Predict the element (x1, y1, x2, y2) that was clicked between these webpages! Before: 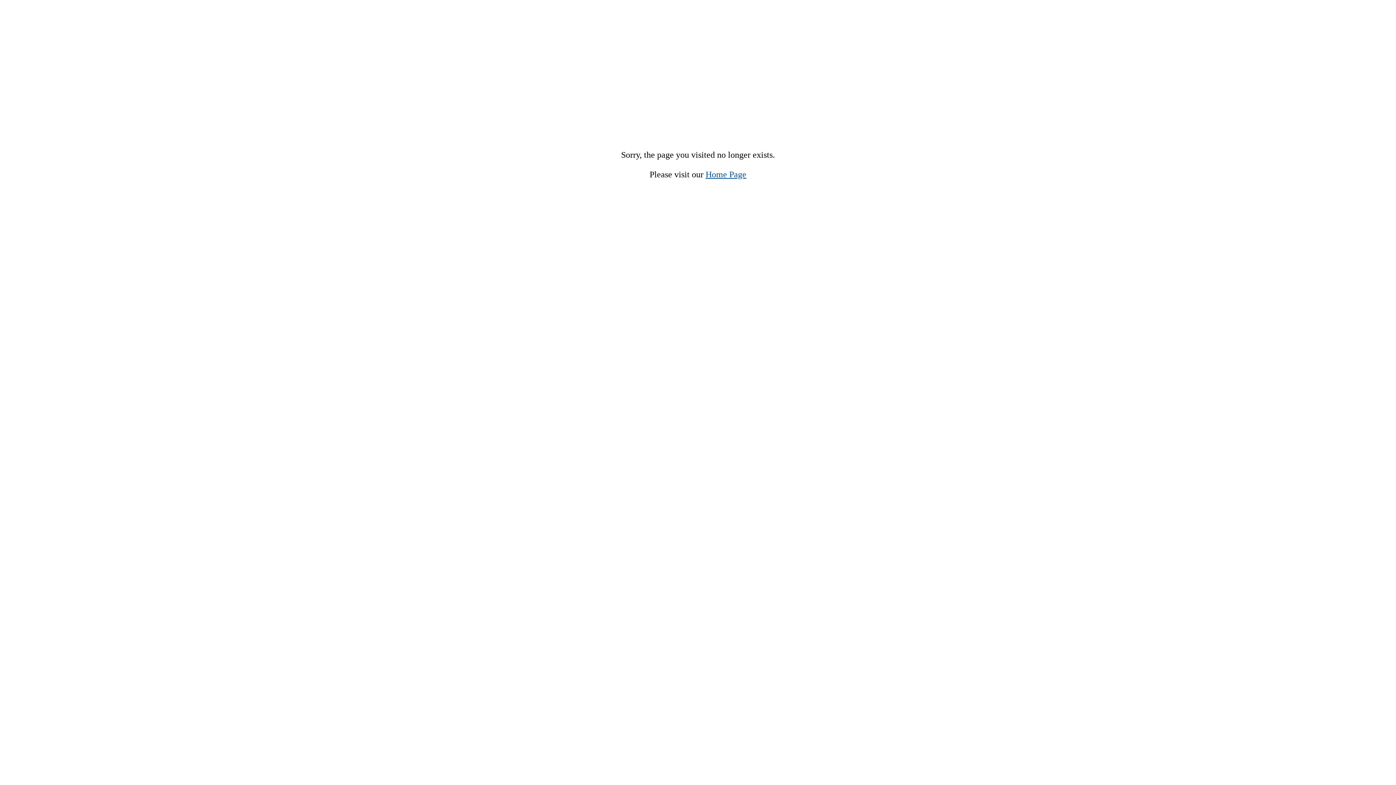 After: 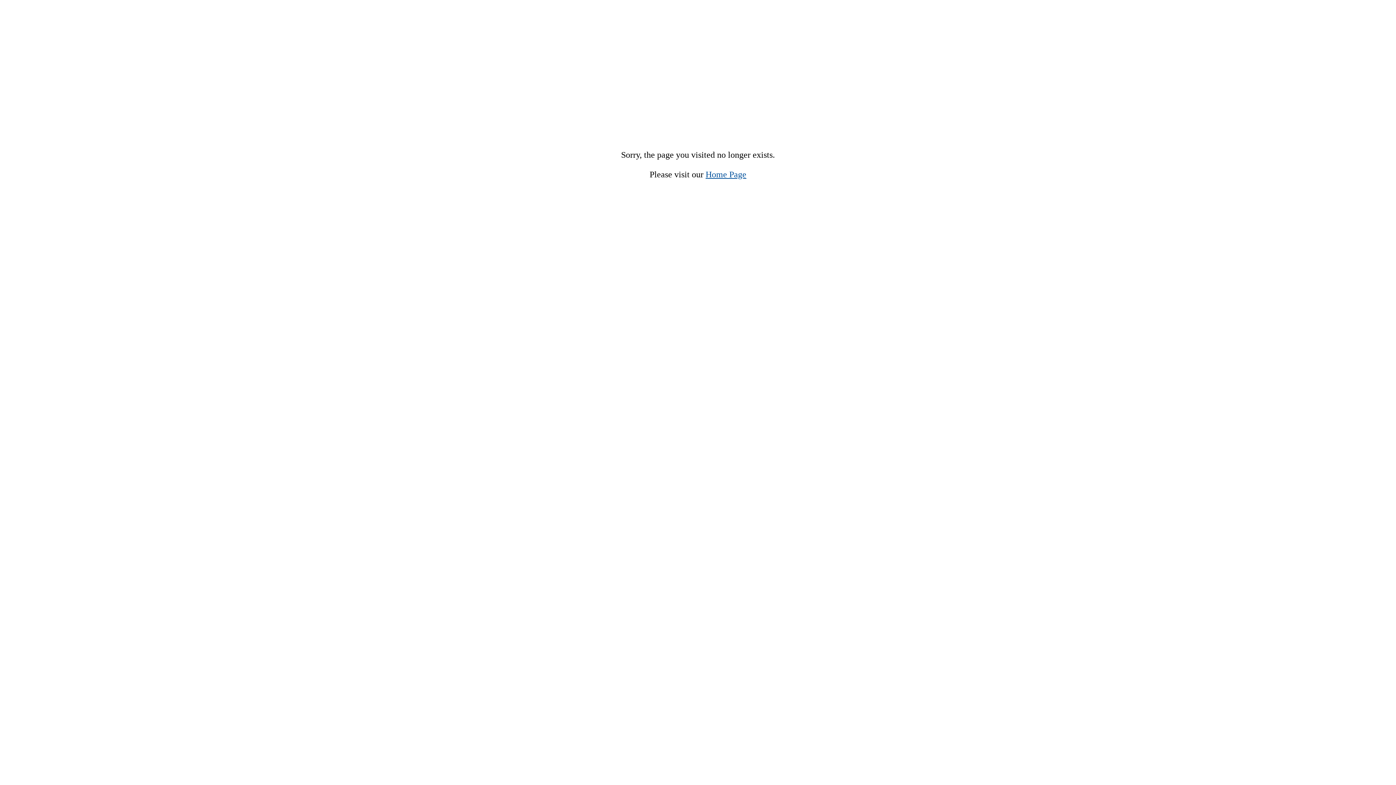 Action: bbox: (705, 169, 746, 179) label: Home Page